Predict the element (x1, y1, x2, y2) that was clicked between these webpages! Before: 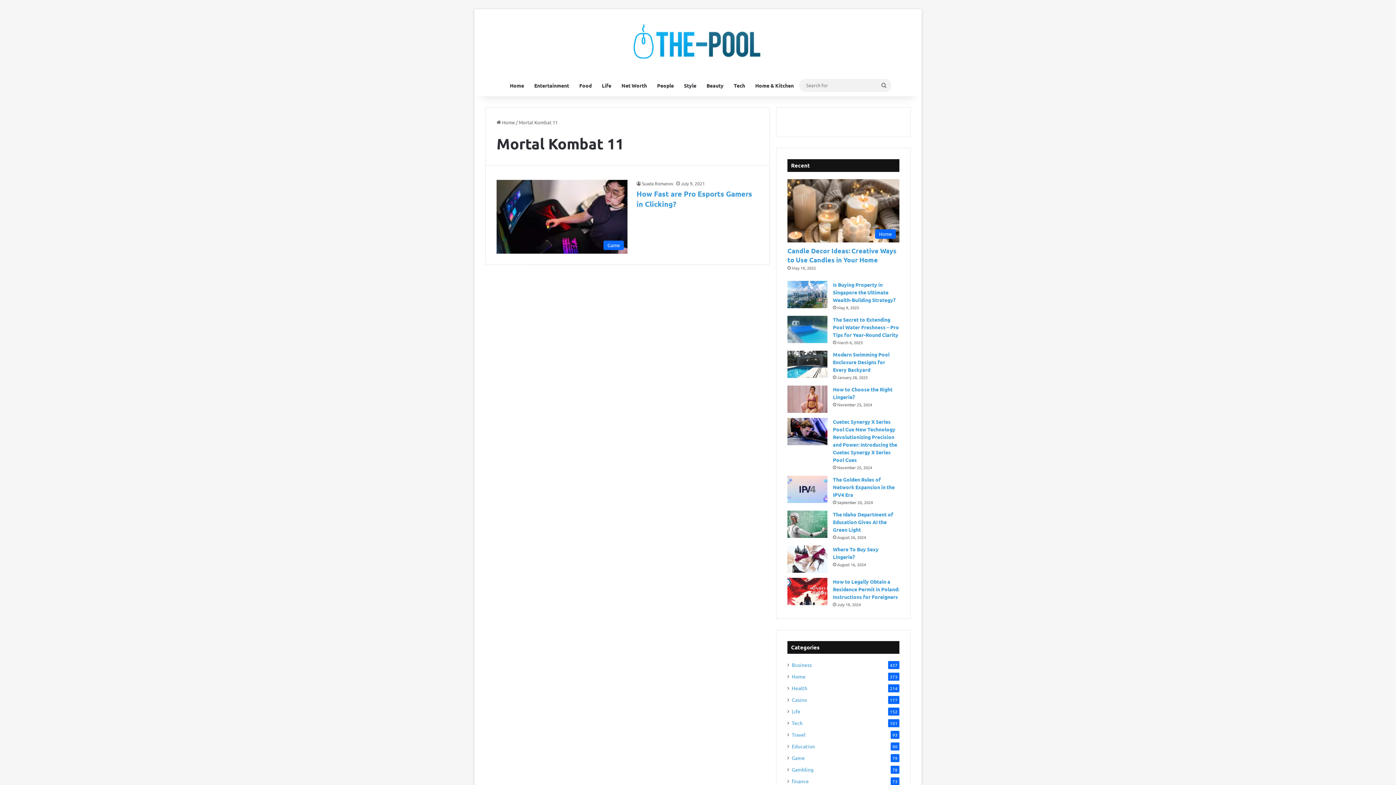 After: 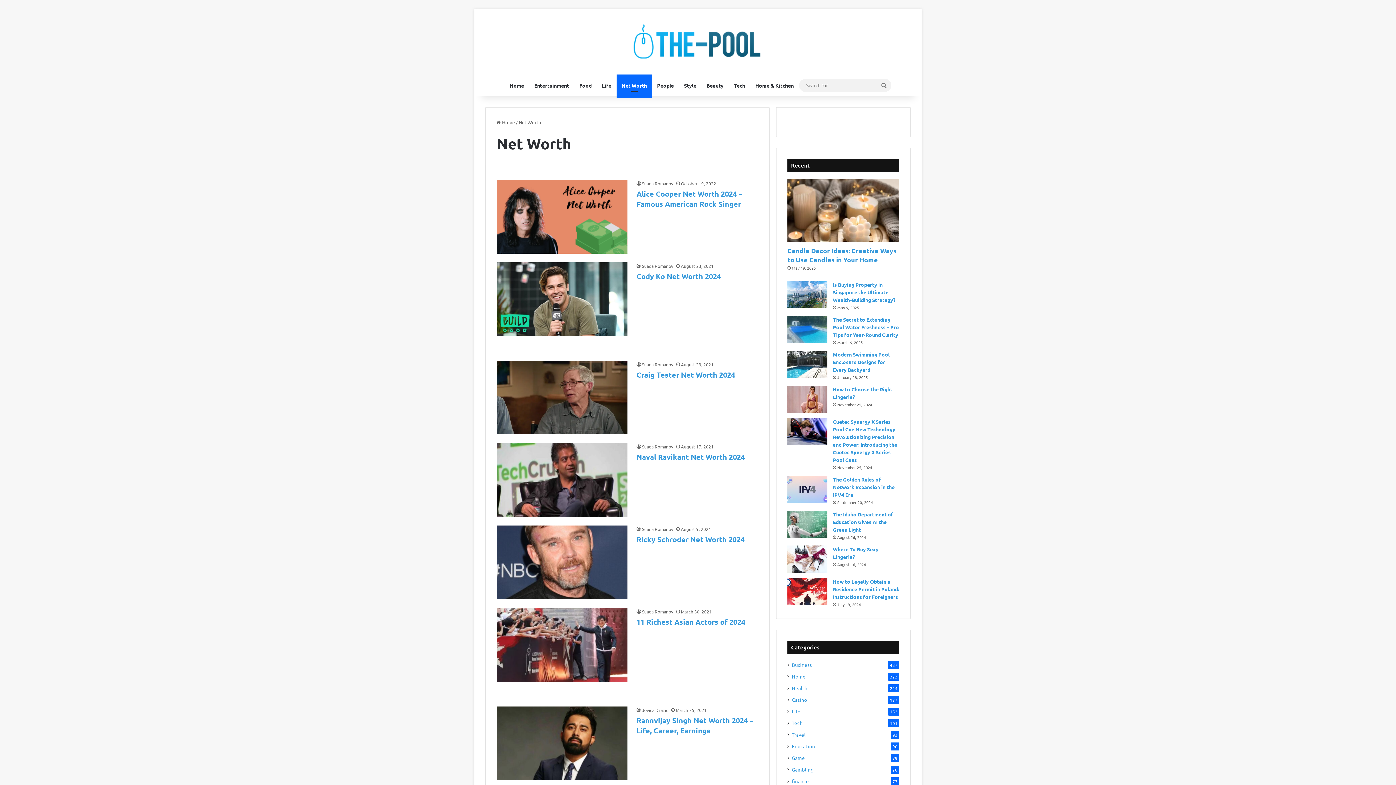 Action: label: Net Worth bbox: (616, 74, 652, 96)